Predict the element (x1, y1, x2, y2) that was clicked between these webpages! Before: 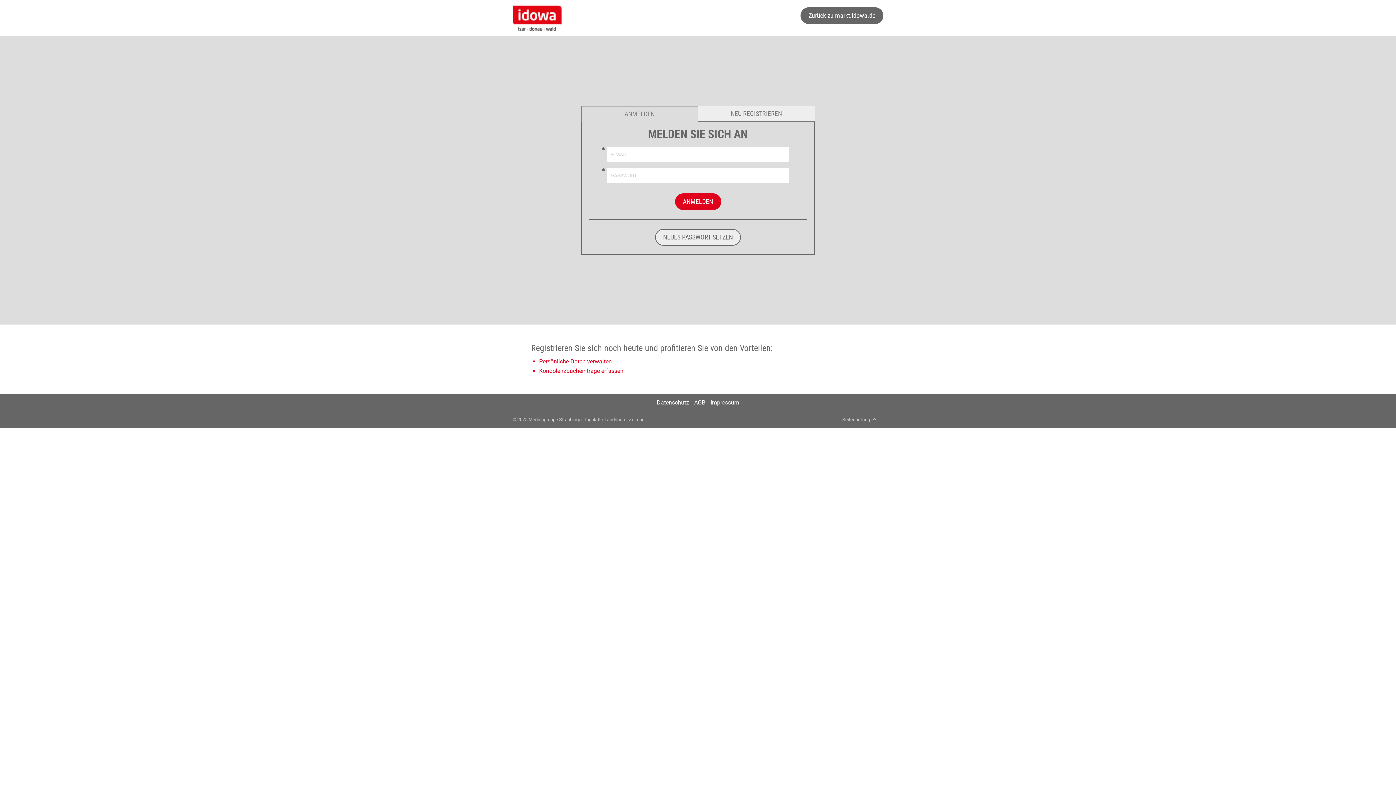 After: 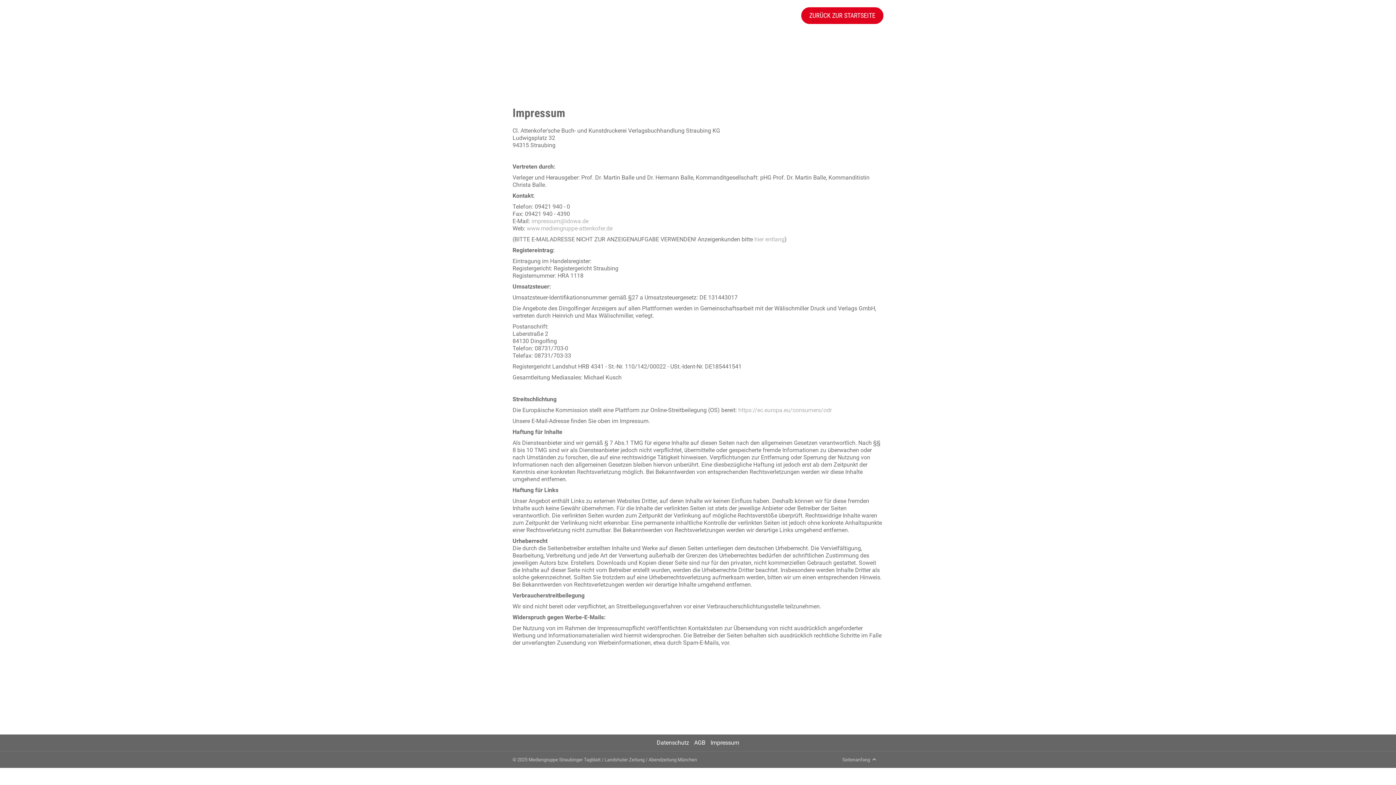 Action: bbox: (710, 399, 739, 406) label: Impressum